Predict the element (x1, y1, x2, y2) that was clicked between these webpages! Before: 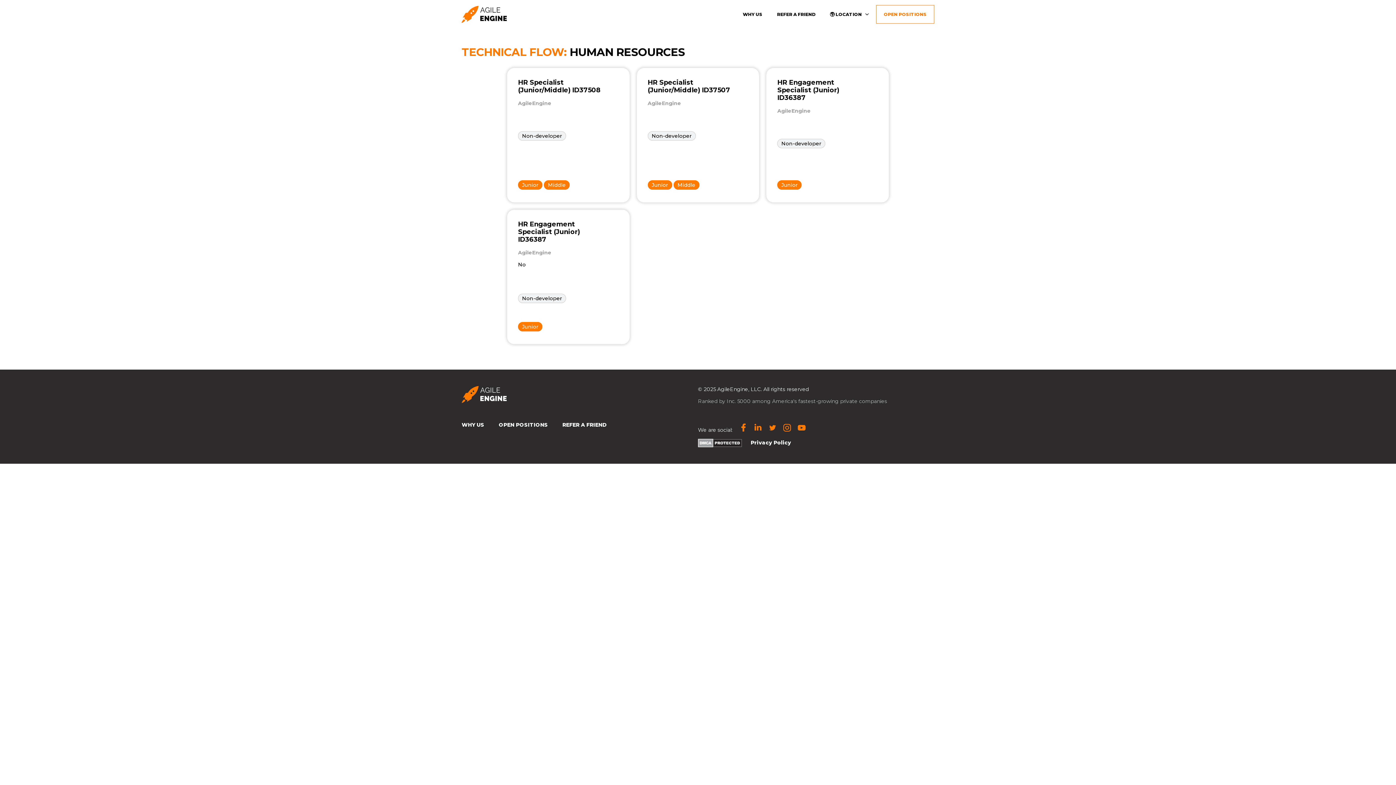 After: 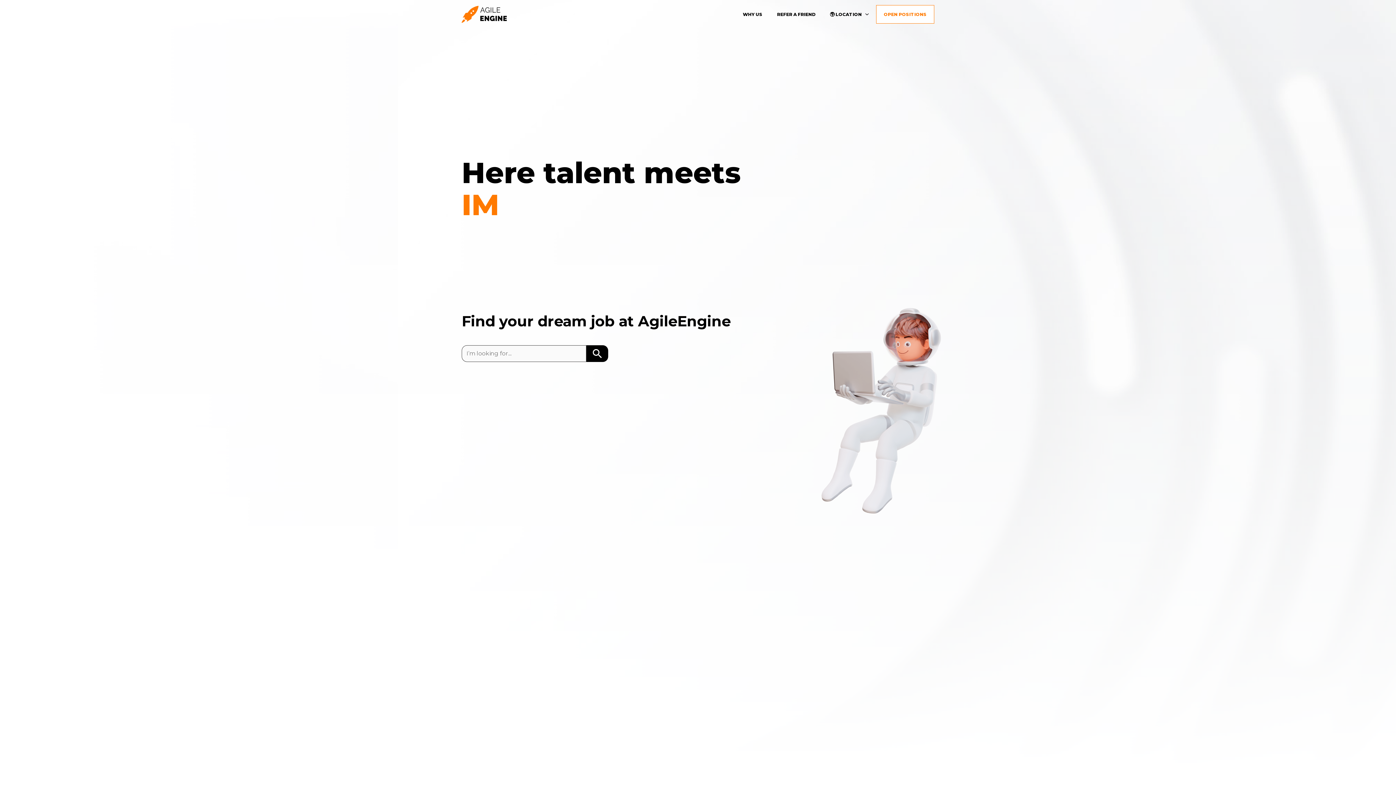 Action: bbox: (461, 386, 506, 403)